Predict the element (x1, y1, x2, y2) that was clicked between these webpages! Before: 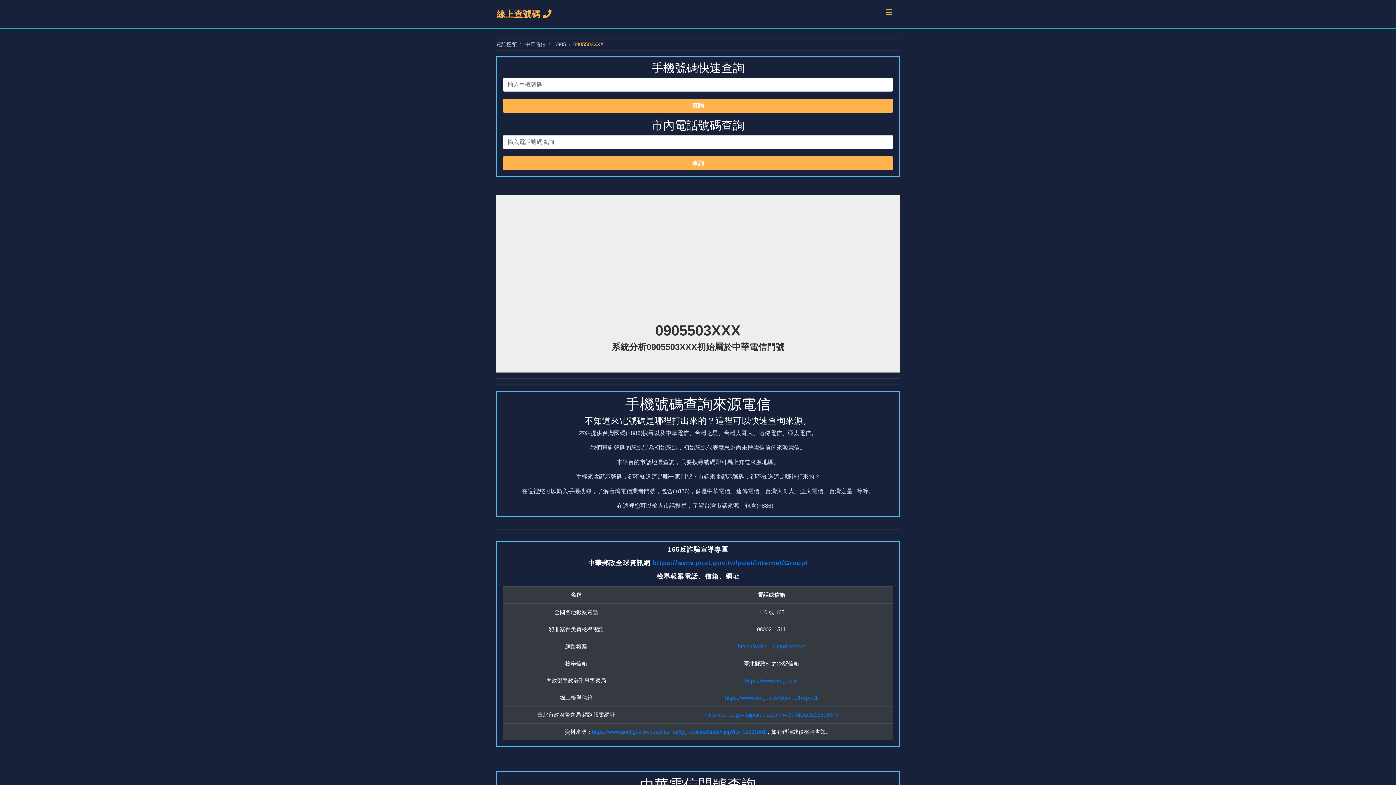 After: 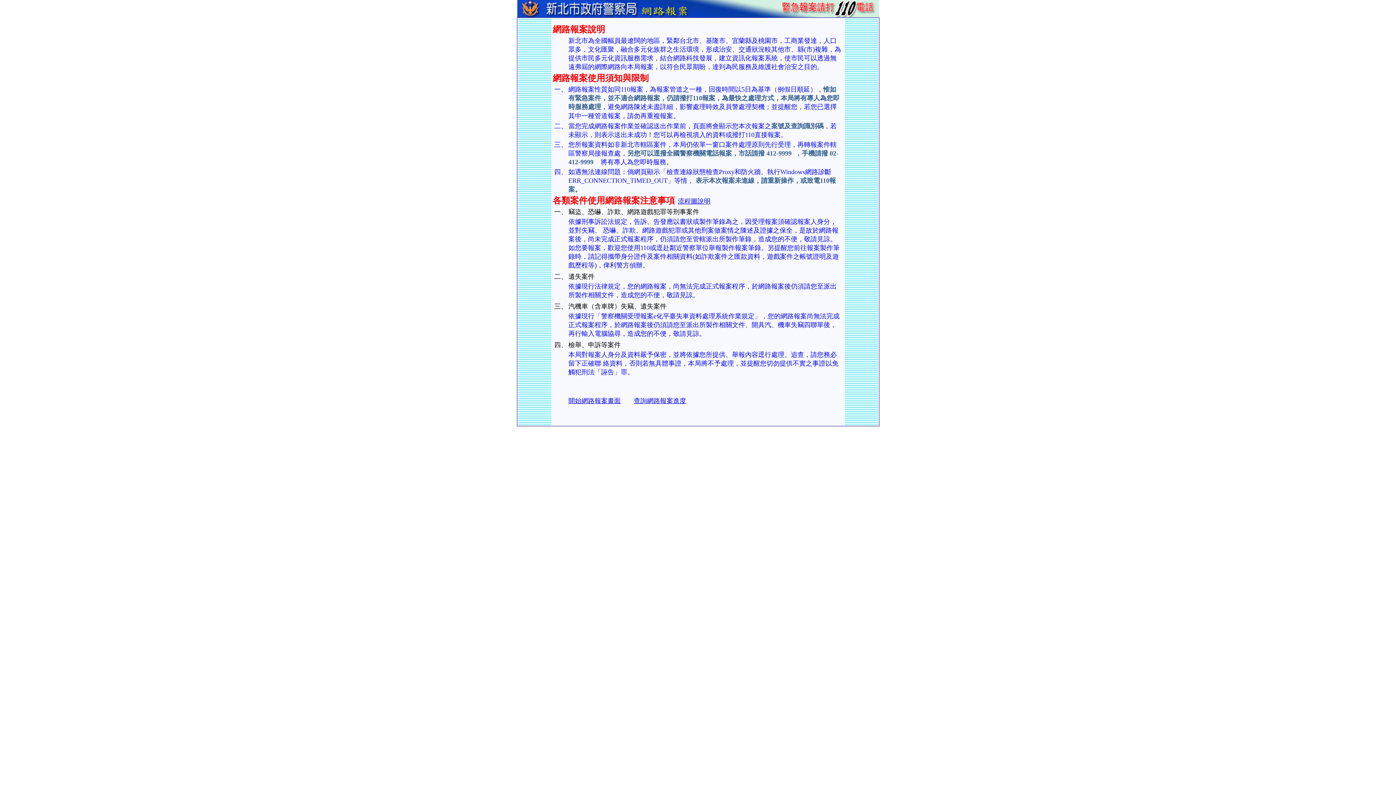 Action: bbox: (738, 643, 805, 649) label: https://web110s.ntpd.gov.tw/